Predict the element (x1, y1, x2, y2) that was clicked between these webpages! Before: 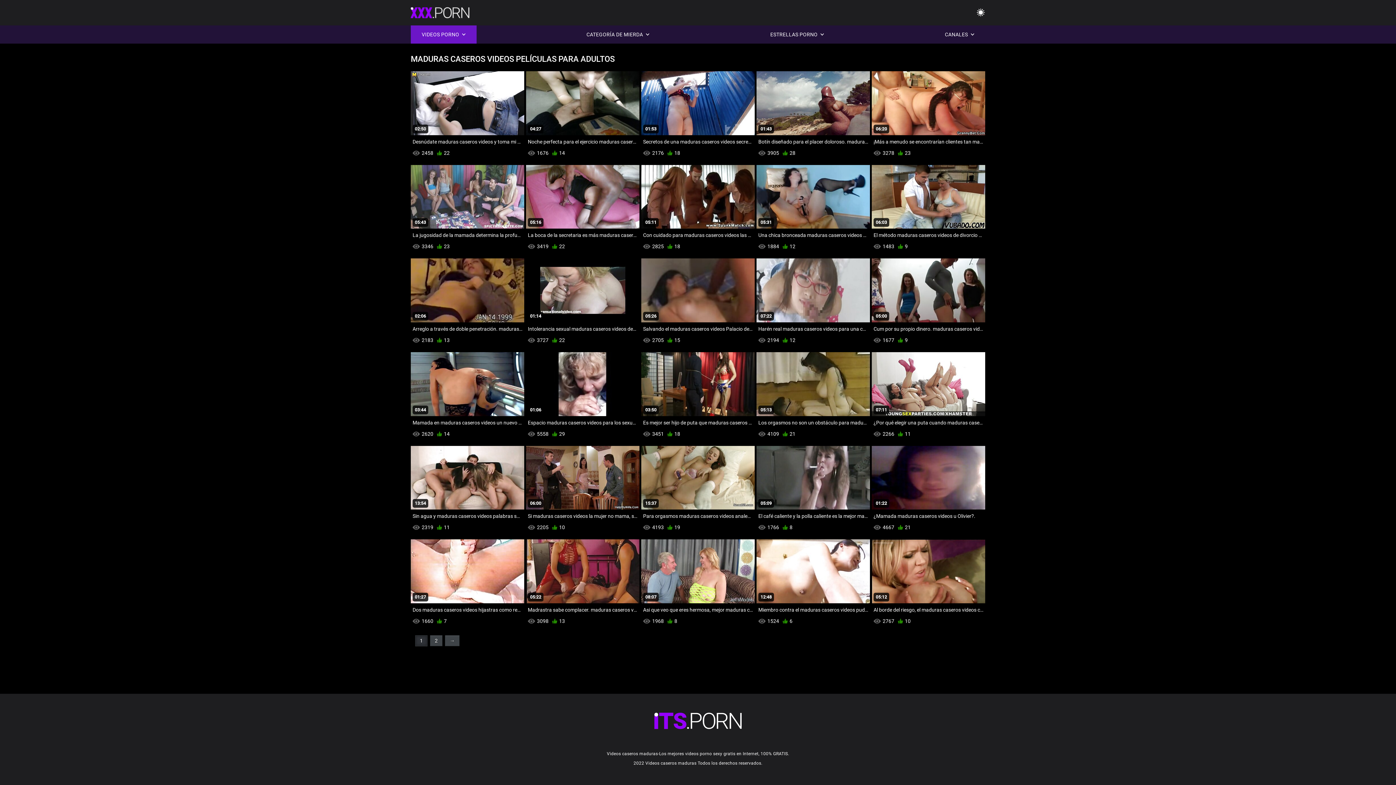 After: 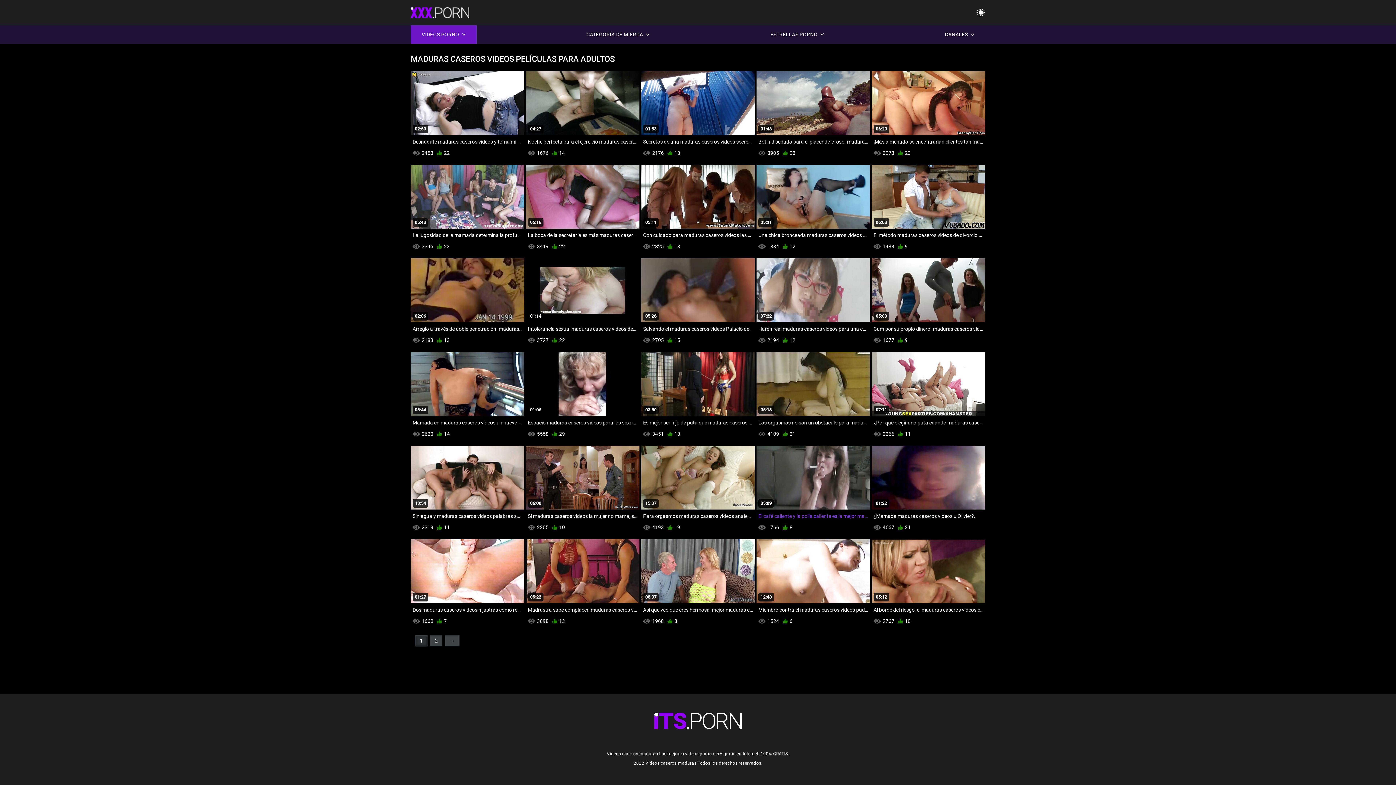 Action: label: 05:09
El café caliente y la polla caliente es la mejor mañana del mundo. maduras caseros videos bbox: (756, 446, 870, 522)